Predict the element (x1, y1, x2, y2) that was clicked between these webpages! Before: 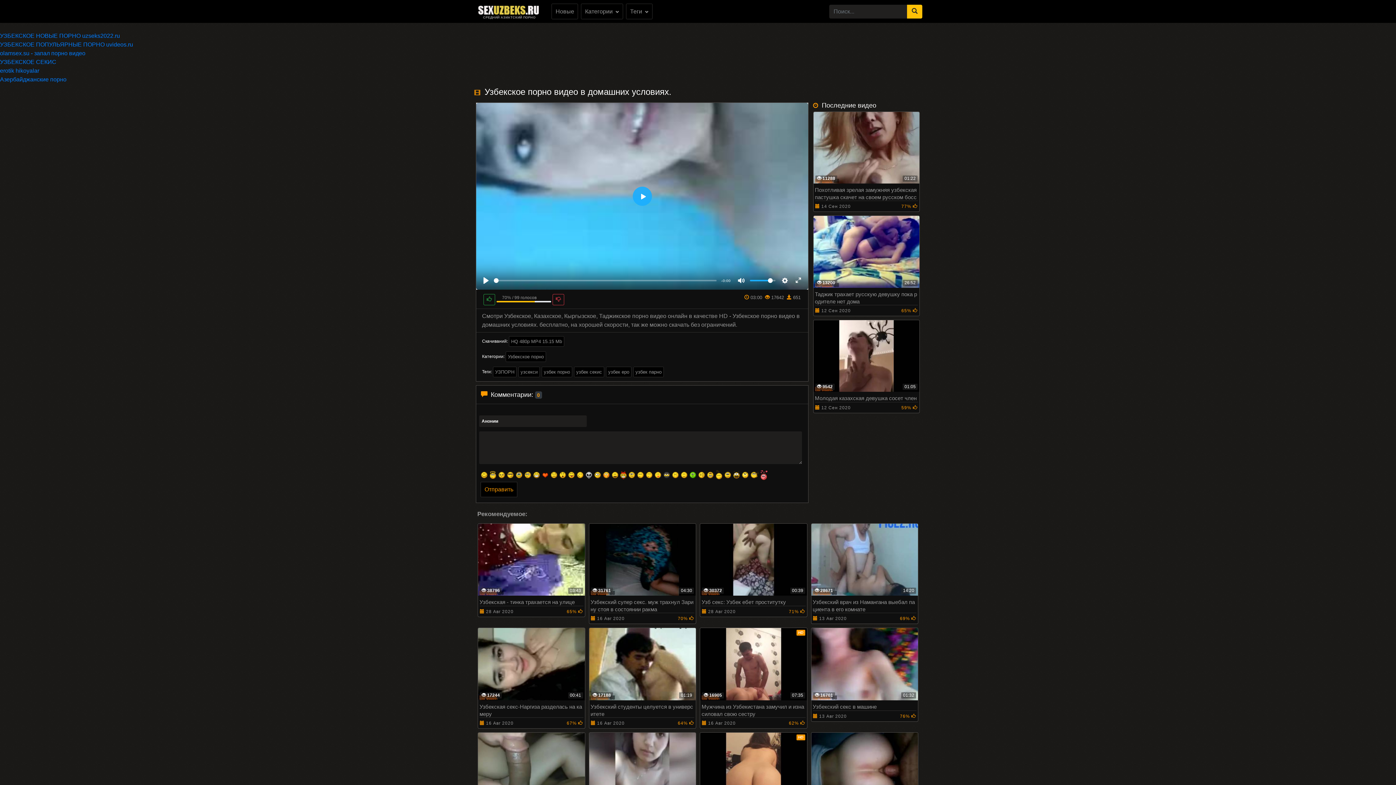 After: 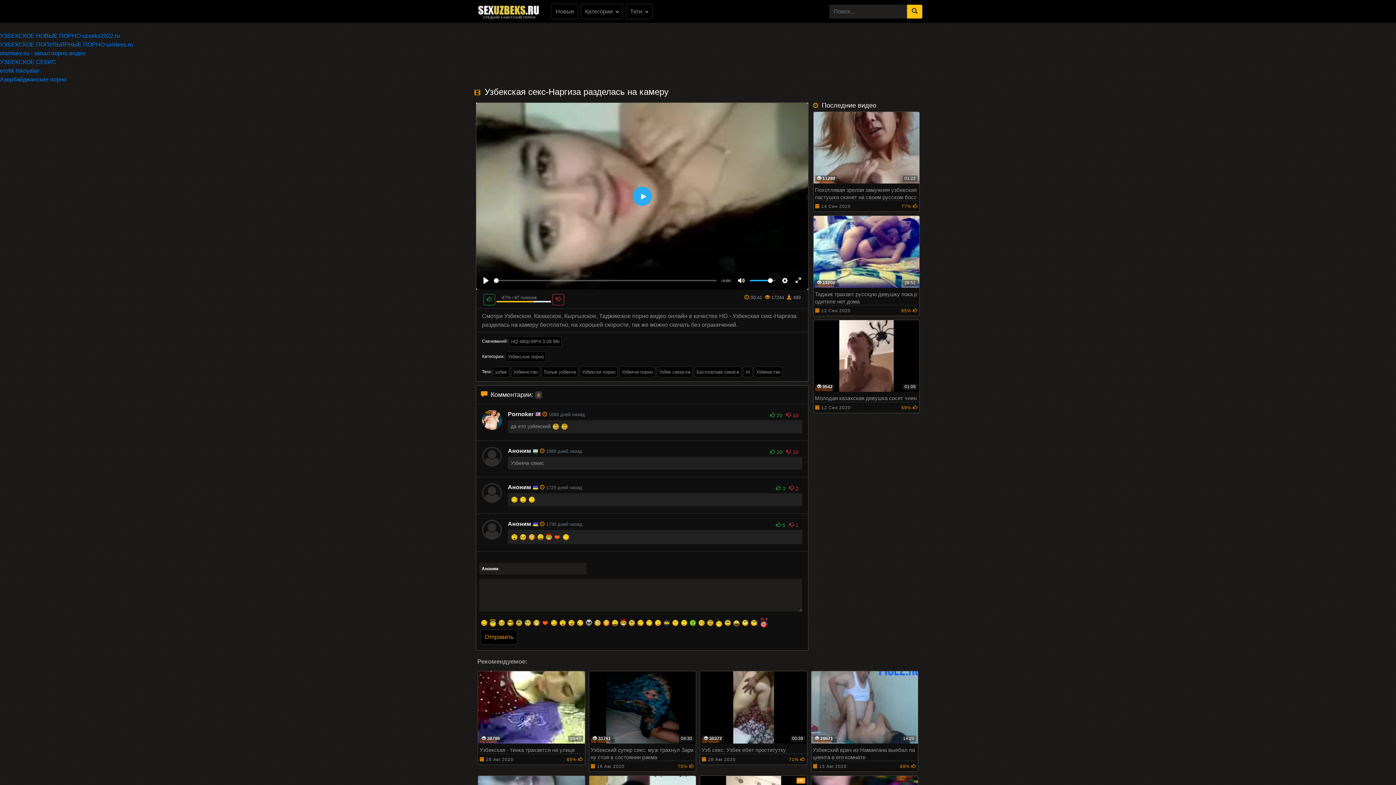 Action: label:  17244
00:41
Узбекская секс-Наргиза разделась на камеру
 16 Авг 2020
67%  bbox: (478, 628, 584, 727)